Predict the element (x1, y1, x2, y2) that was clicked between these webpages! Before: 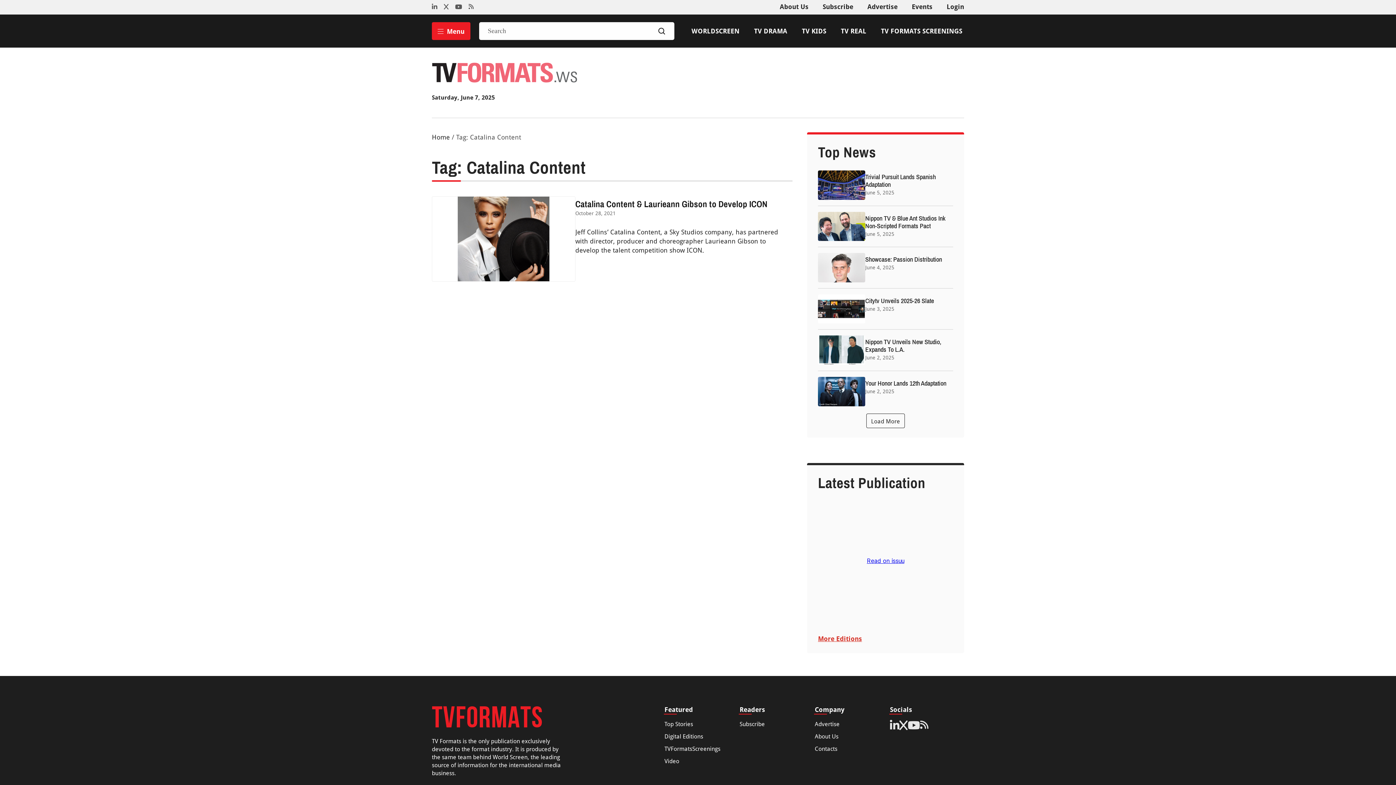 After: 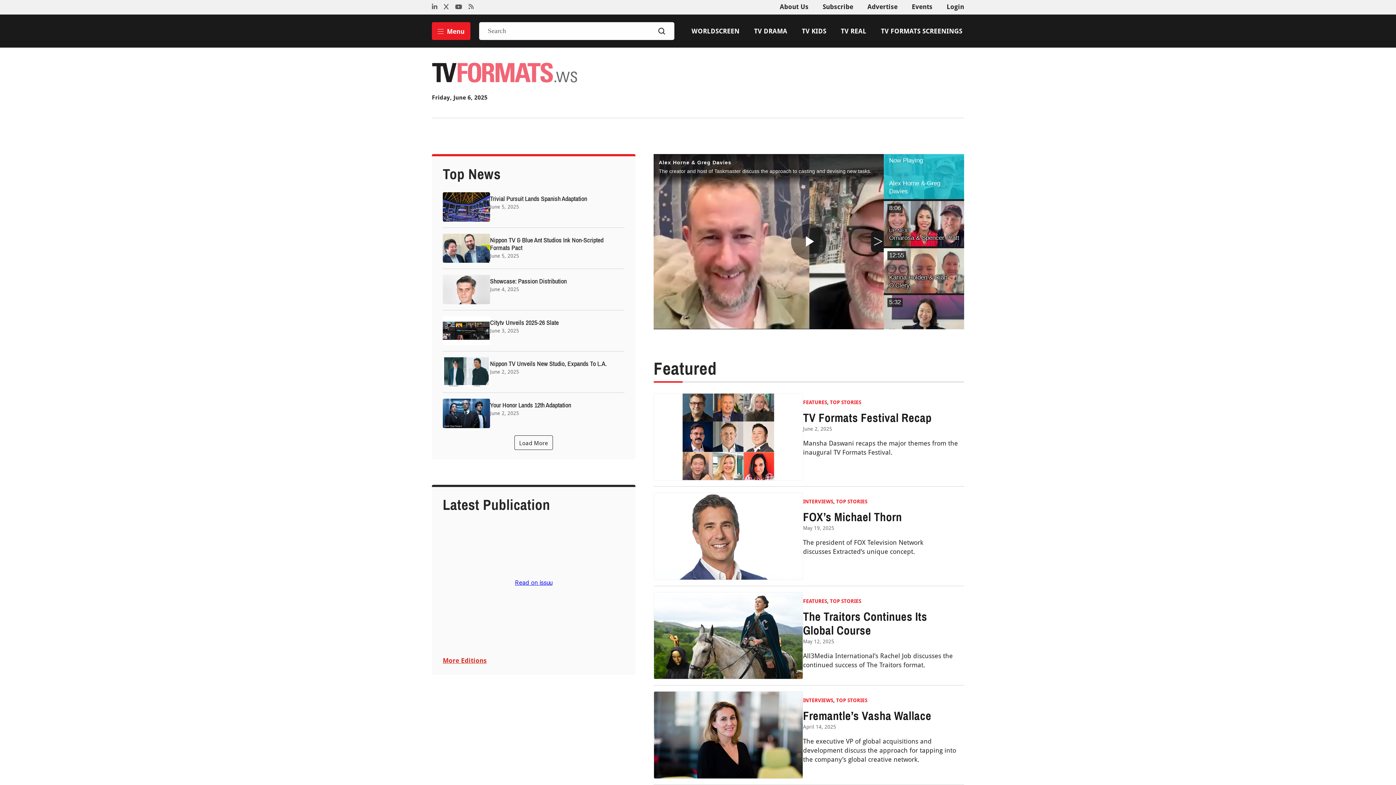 Action: label: TVFORMATS bbox: (432, 705, 543, 734)